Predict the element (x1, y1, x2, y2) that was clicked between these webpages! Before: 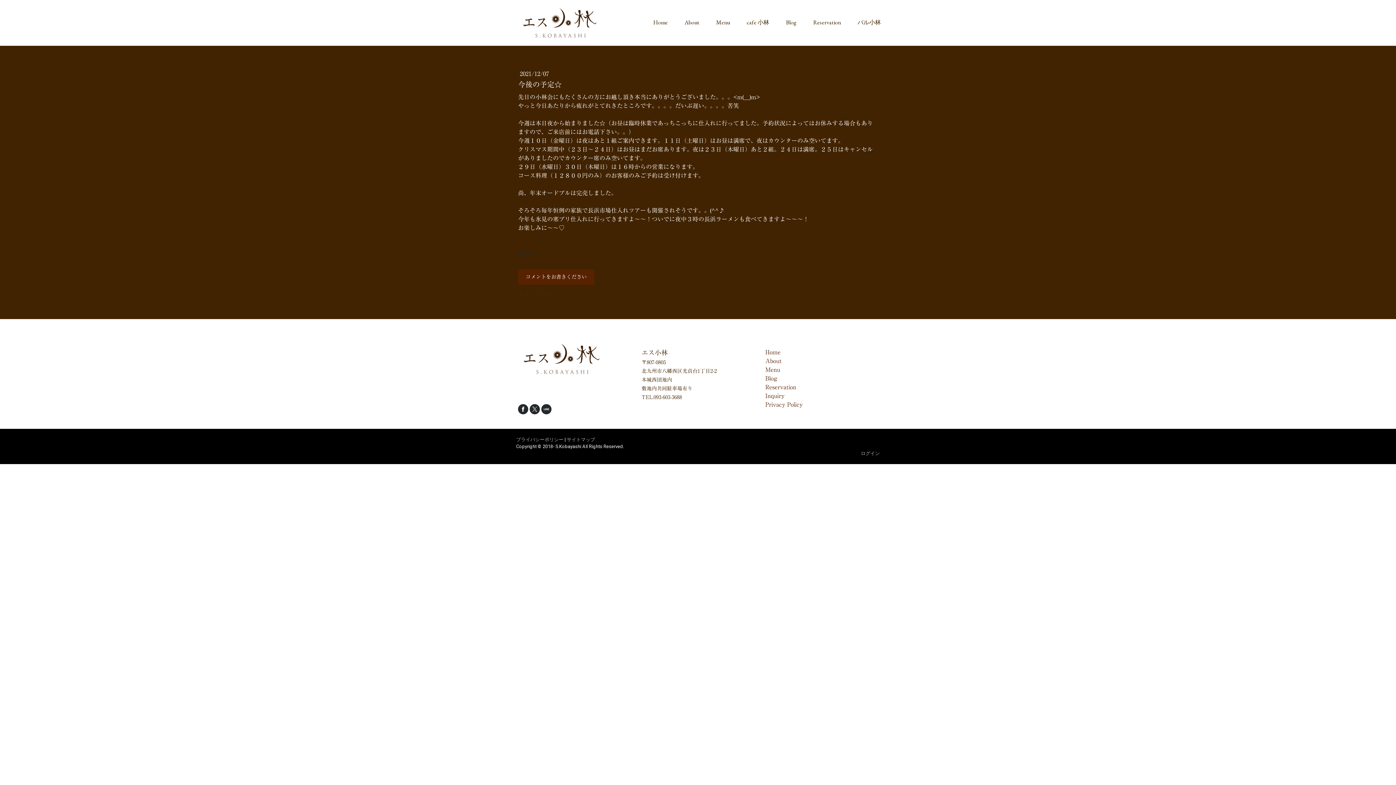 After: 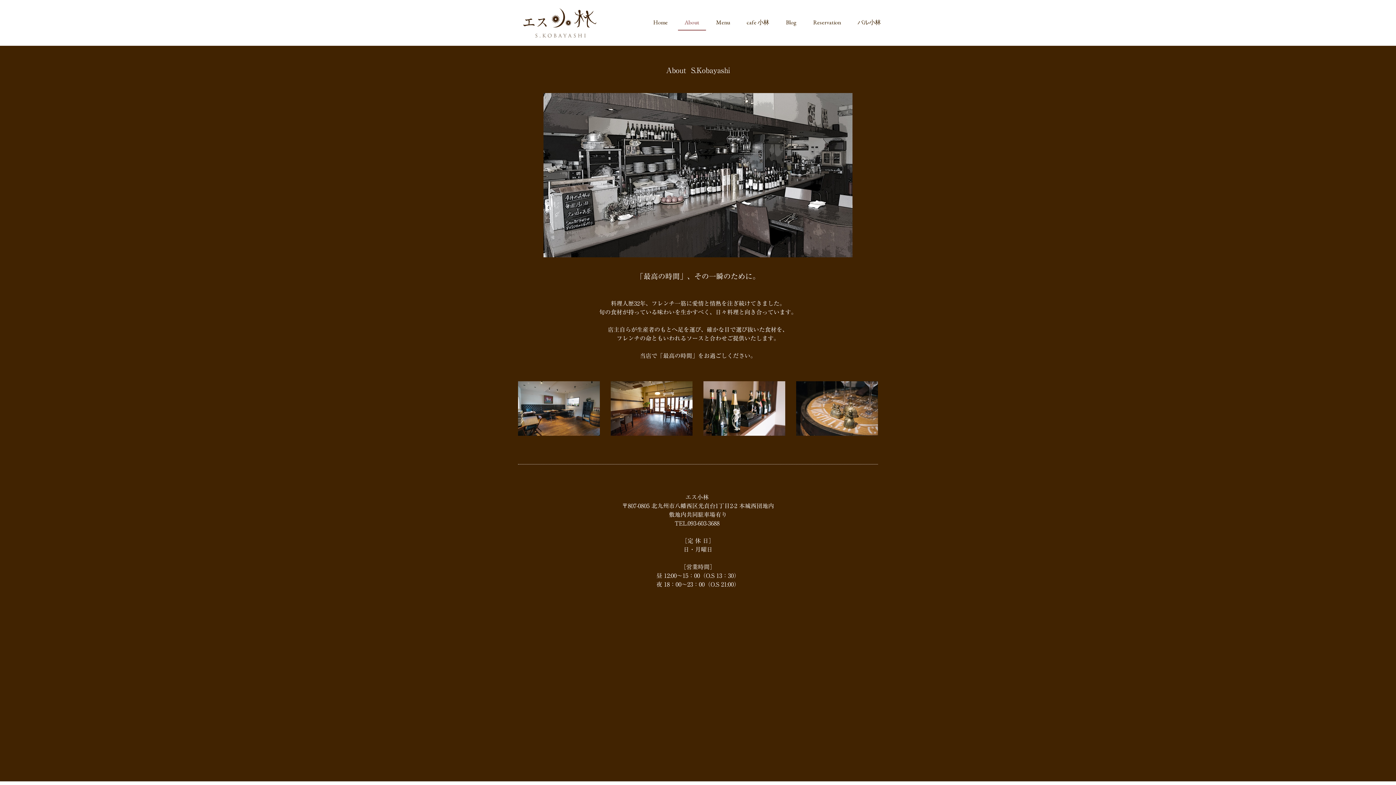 Action: bbox: (678, 15, 706, 30) label: About